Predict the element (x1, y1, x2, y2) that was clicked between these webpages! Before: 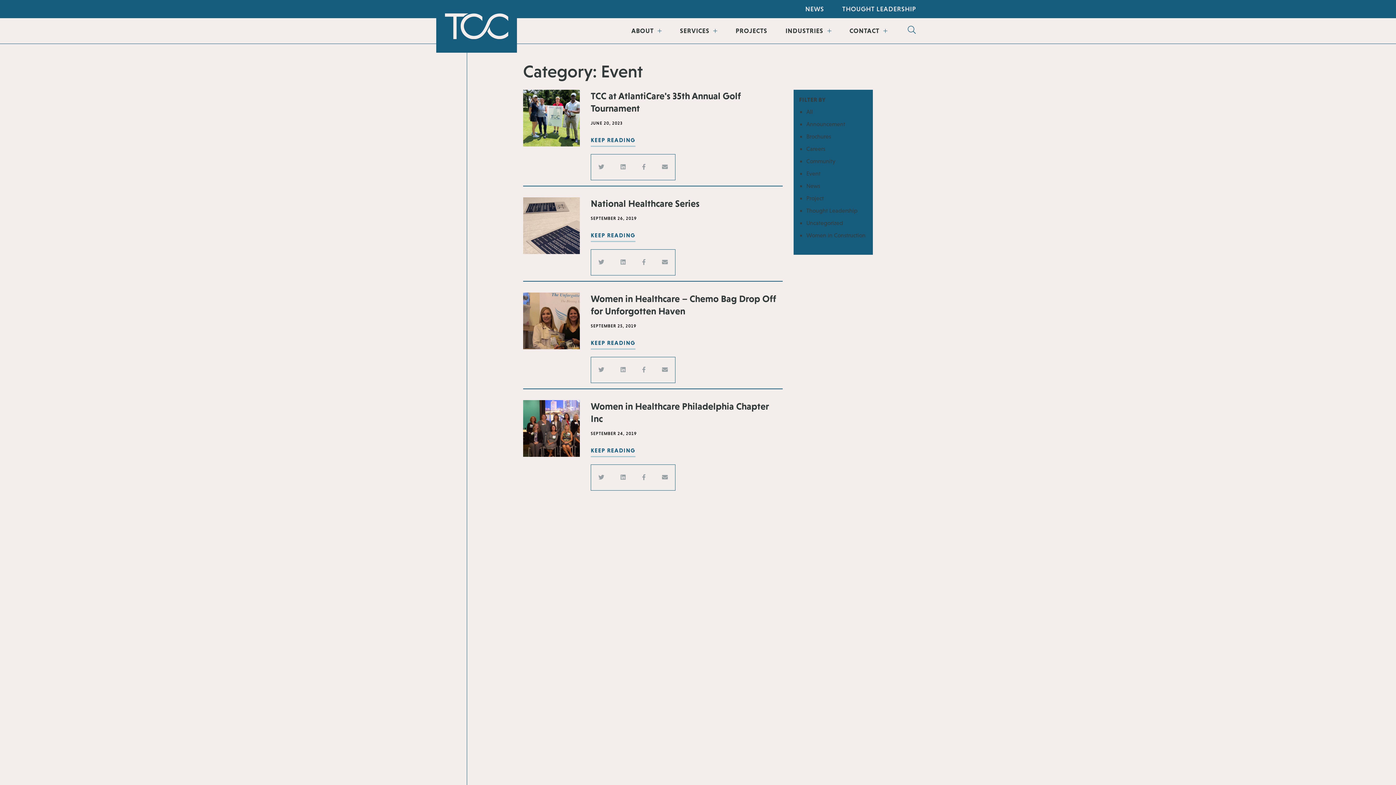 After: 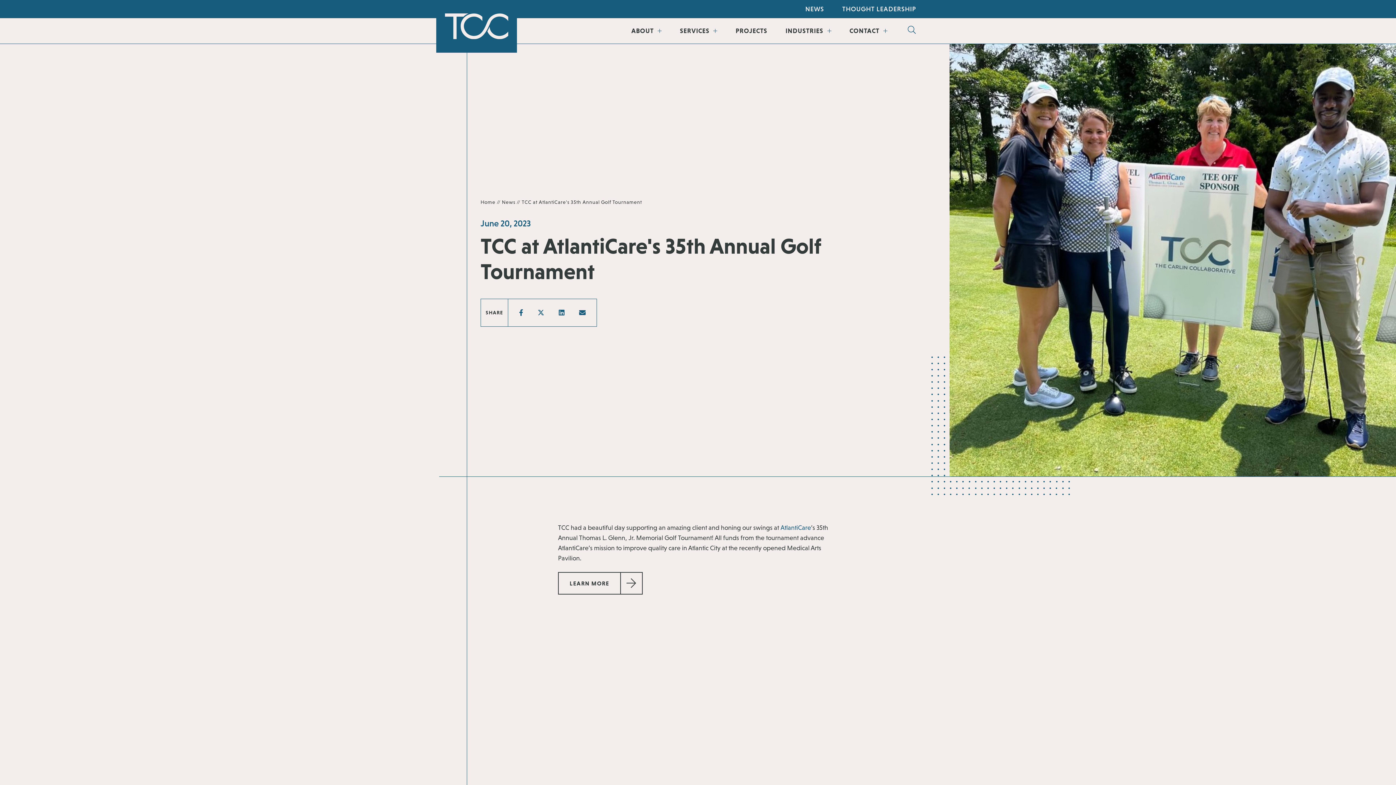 Action: label: KEEP READING bbox: (590, 136, 635, 146)